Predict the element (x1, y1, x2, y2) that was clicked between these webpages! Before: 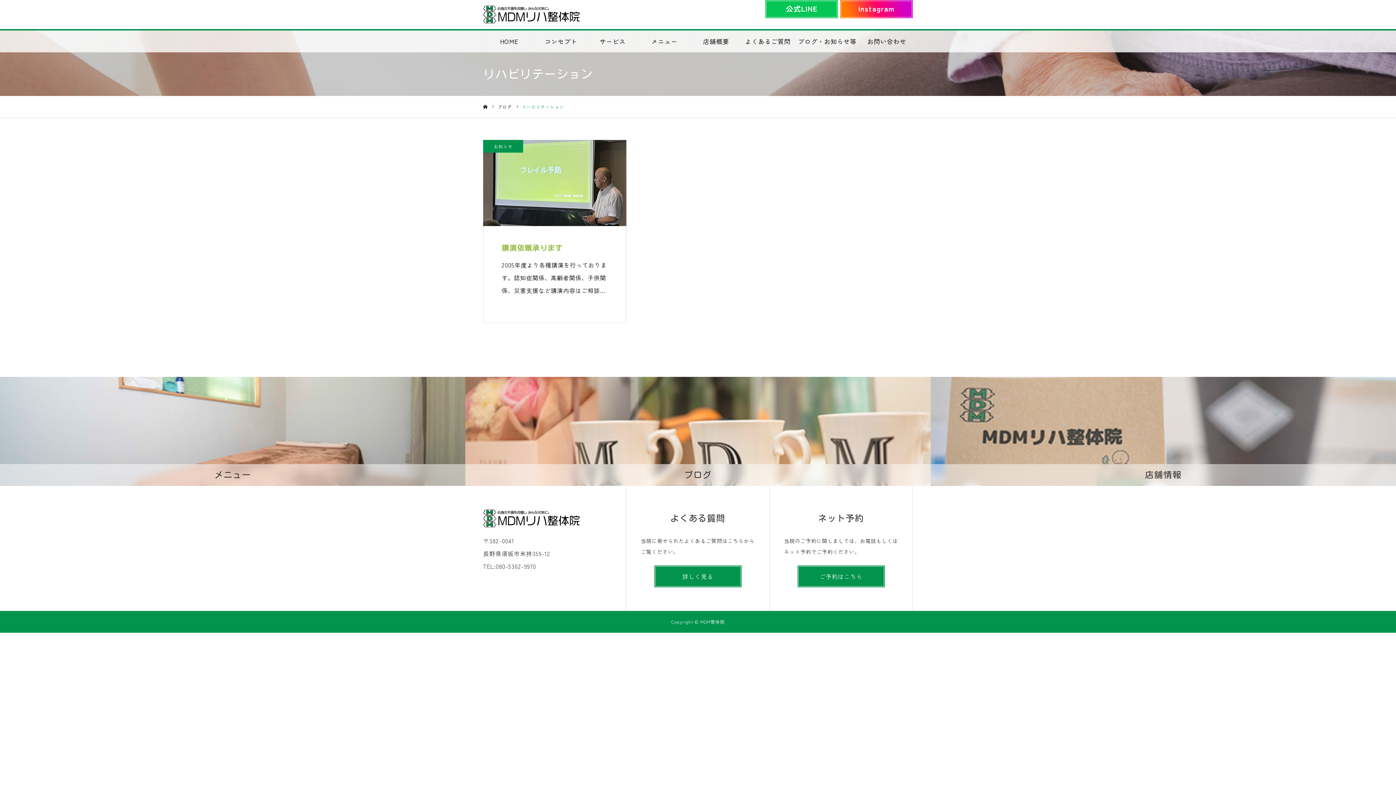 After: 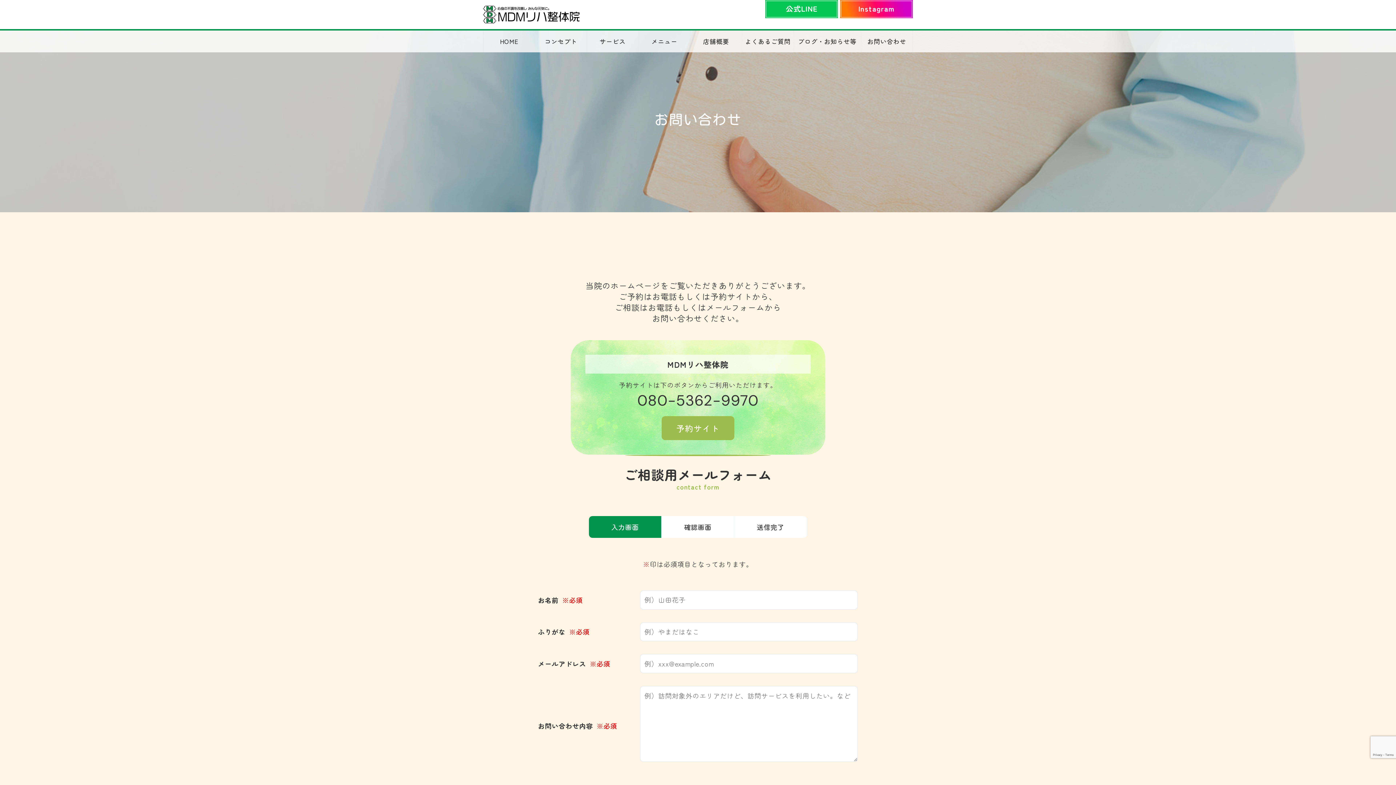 Action: label: お問い合わせ bbox: (861, 30, 912, 52)